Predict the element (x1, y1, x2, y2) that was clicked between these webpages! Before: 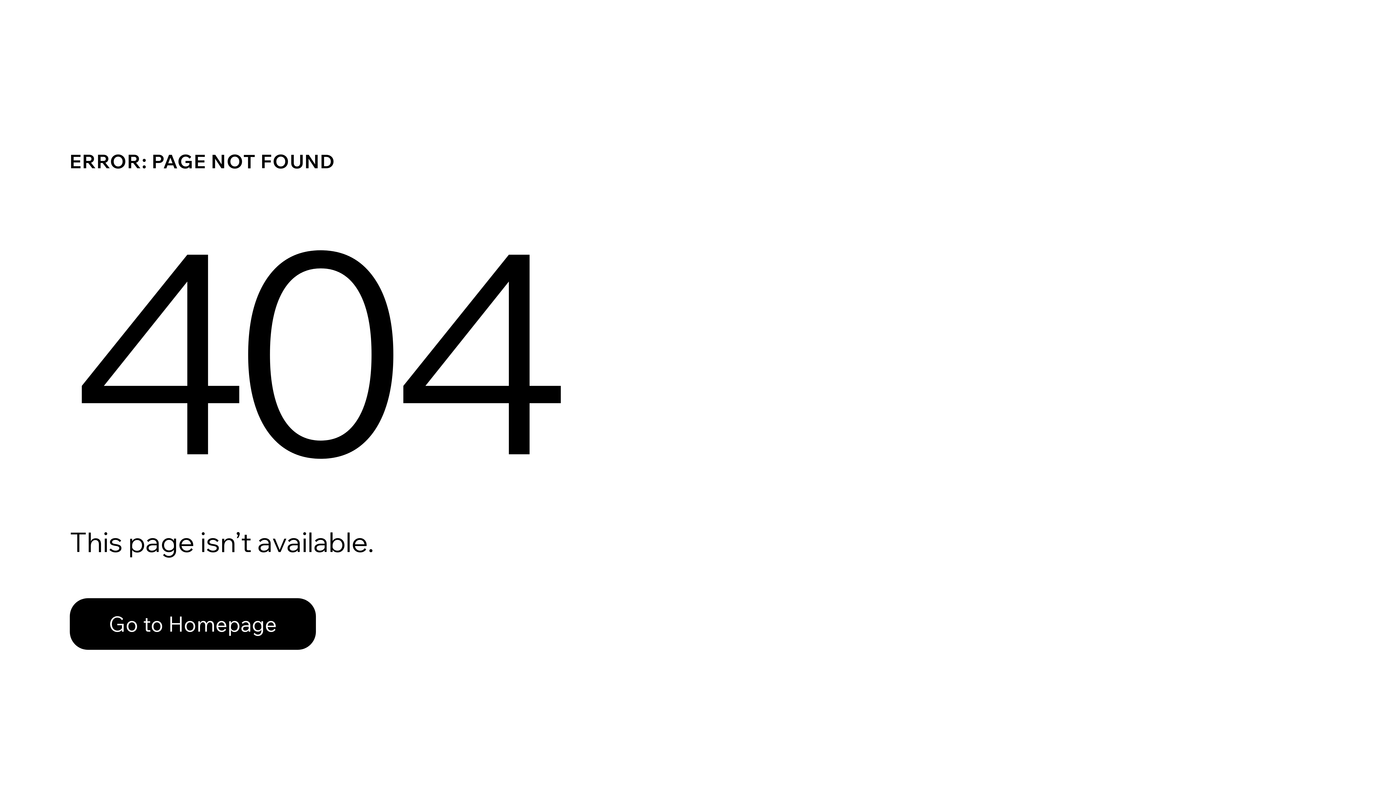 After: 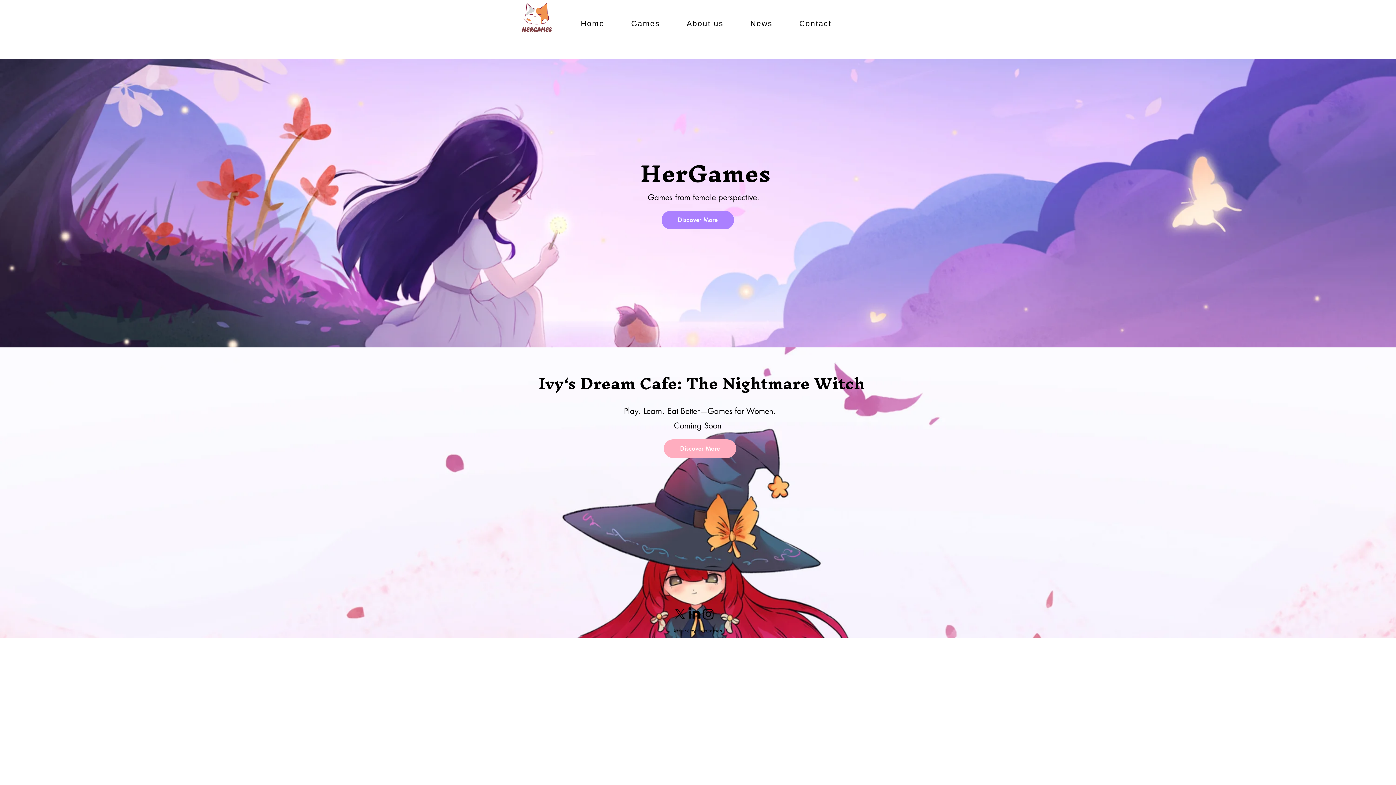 Action: label: Go to Homepage bbox: (69, 598, 316, 650)